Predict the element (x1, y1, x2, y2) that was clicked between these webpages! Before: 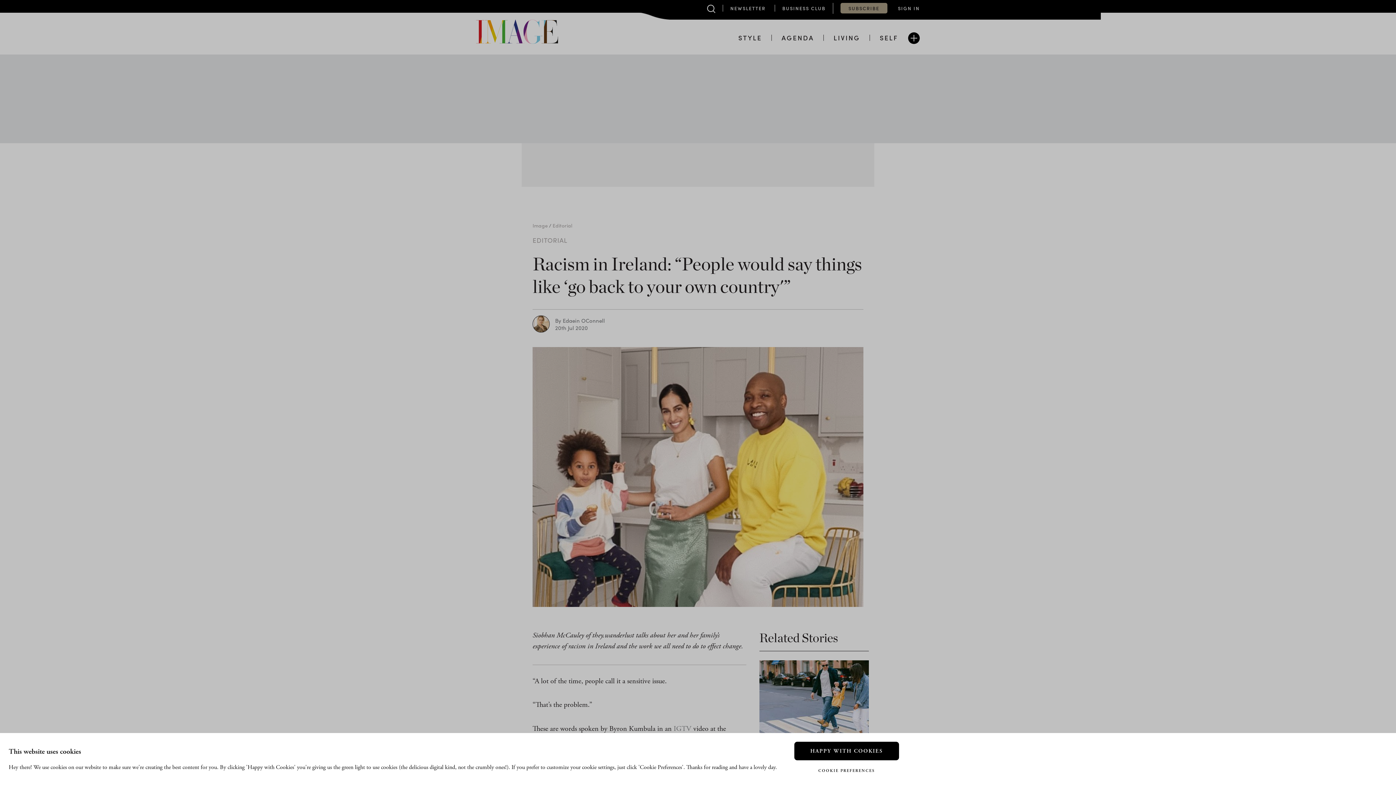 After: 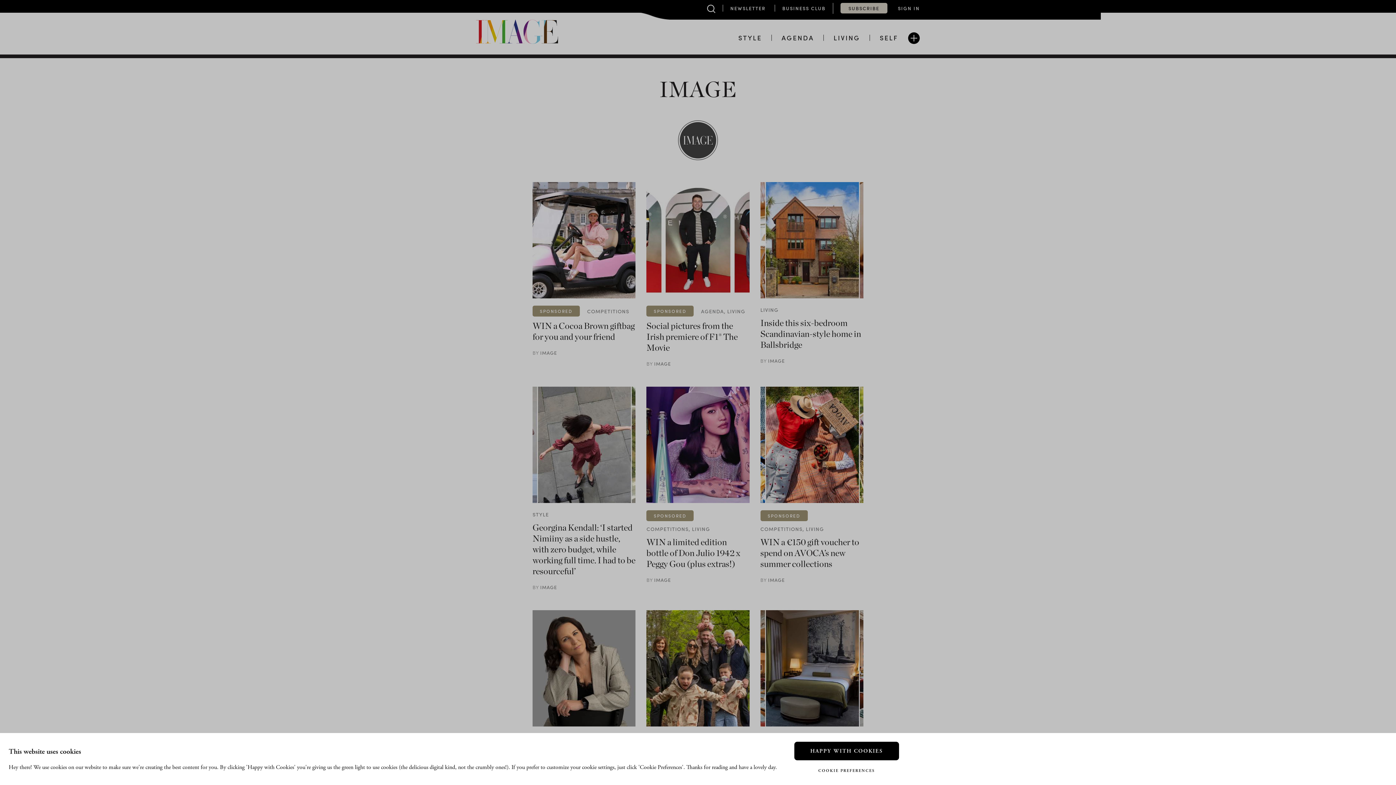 Action: label: IMAGE bbox: (90, 692, 106, 699)